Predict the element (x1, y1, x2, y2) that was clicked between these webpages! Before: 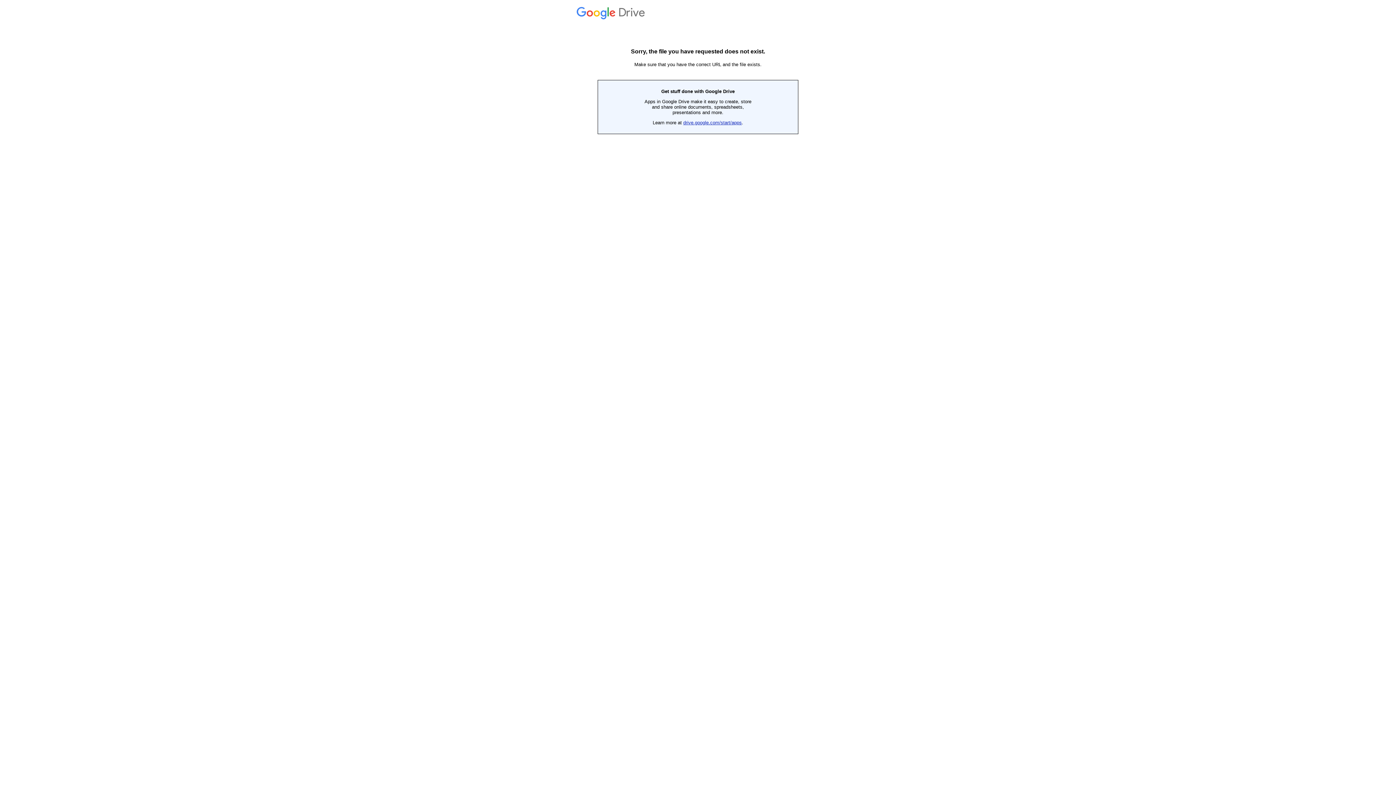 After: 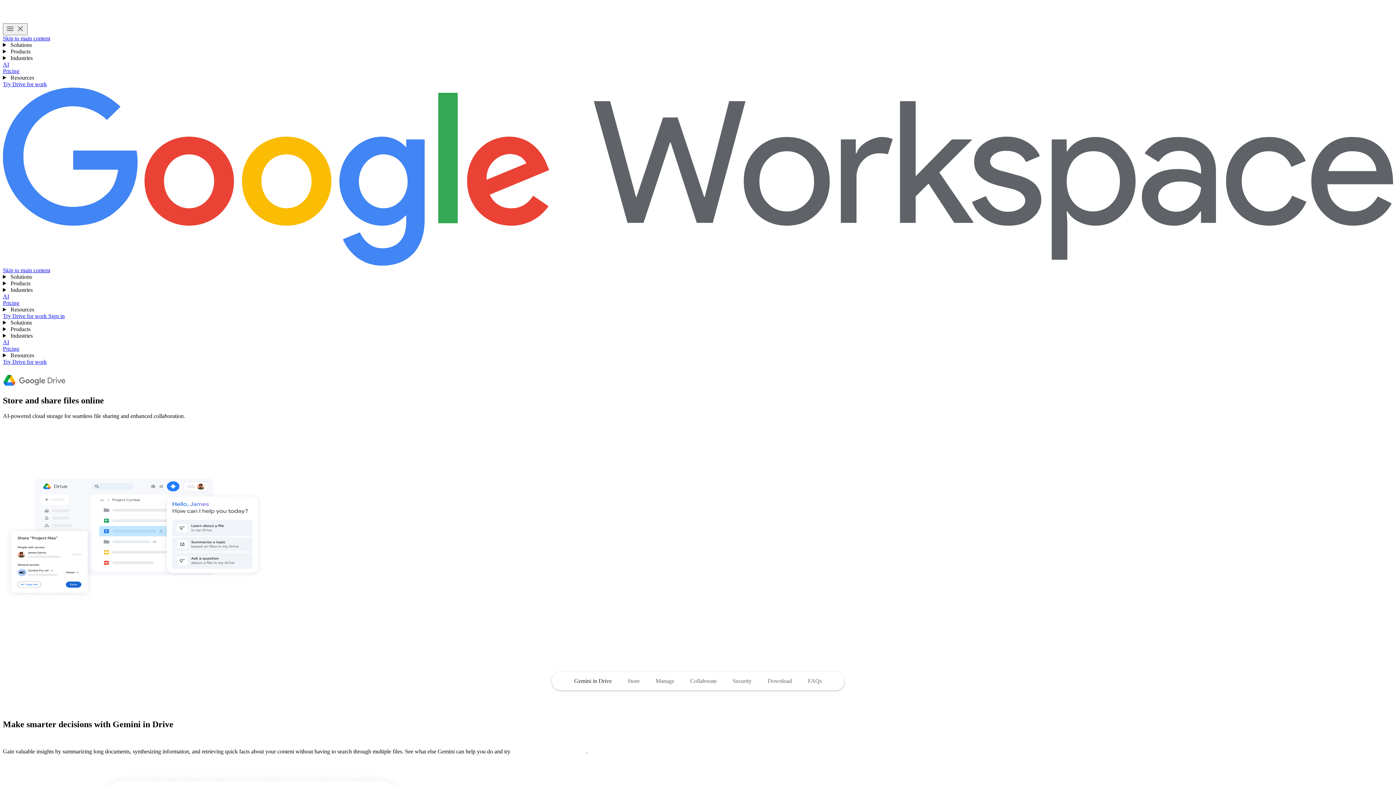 Action: bbox: (576, 14, 647, 19) label:  Drive